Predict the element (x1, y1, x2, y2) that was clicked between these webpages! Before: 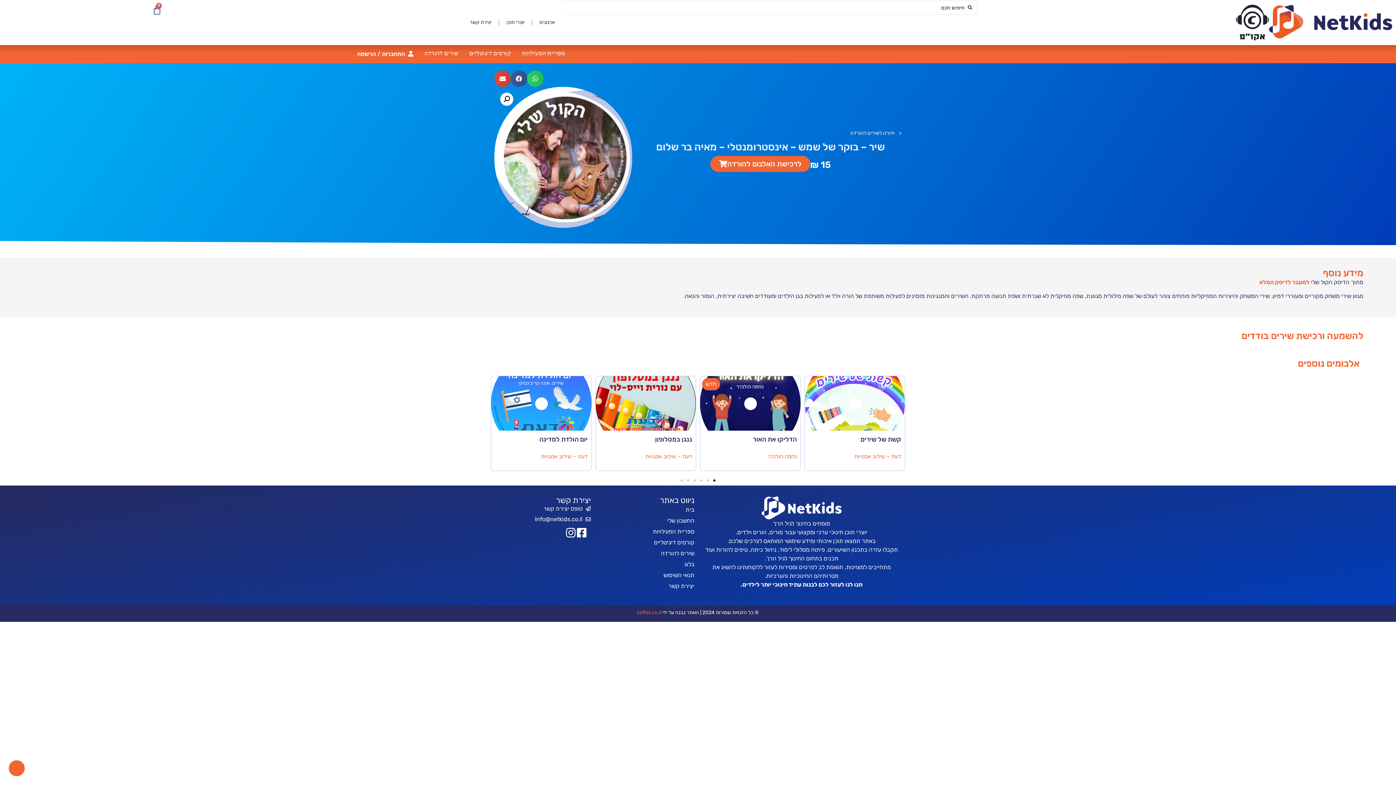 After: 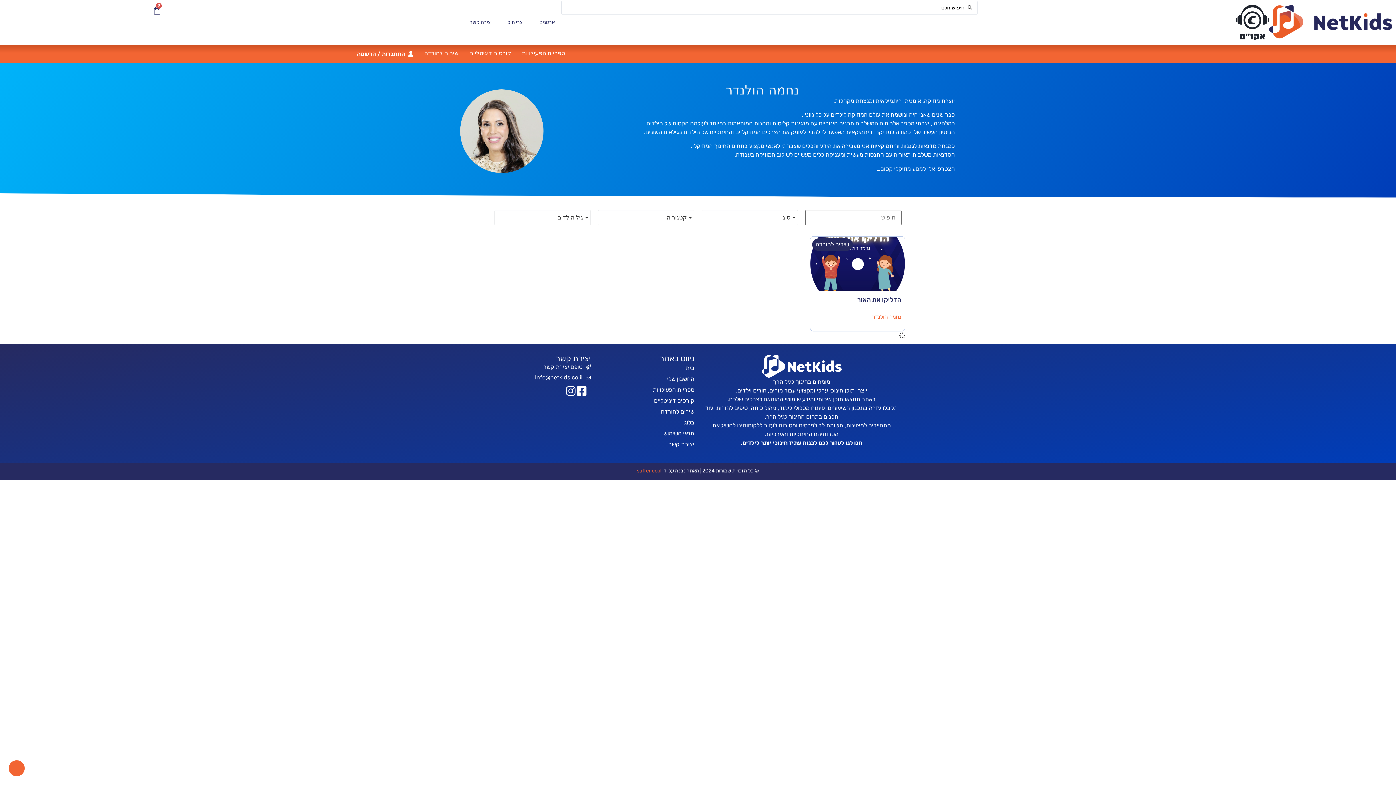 Action: bbox: (767, 453, 796, 459) label: נחמה הולנדר